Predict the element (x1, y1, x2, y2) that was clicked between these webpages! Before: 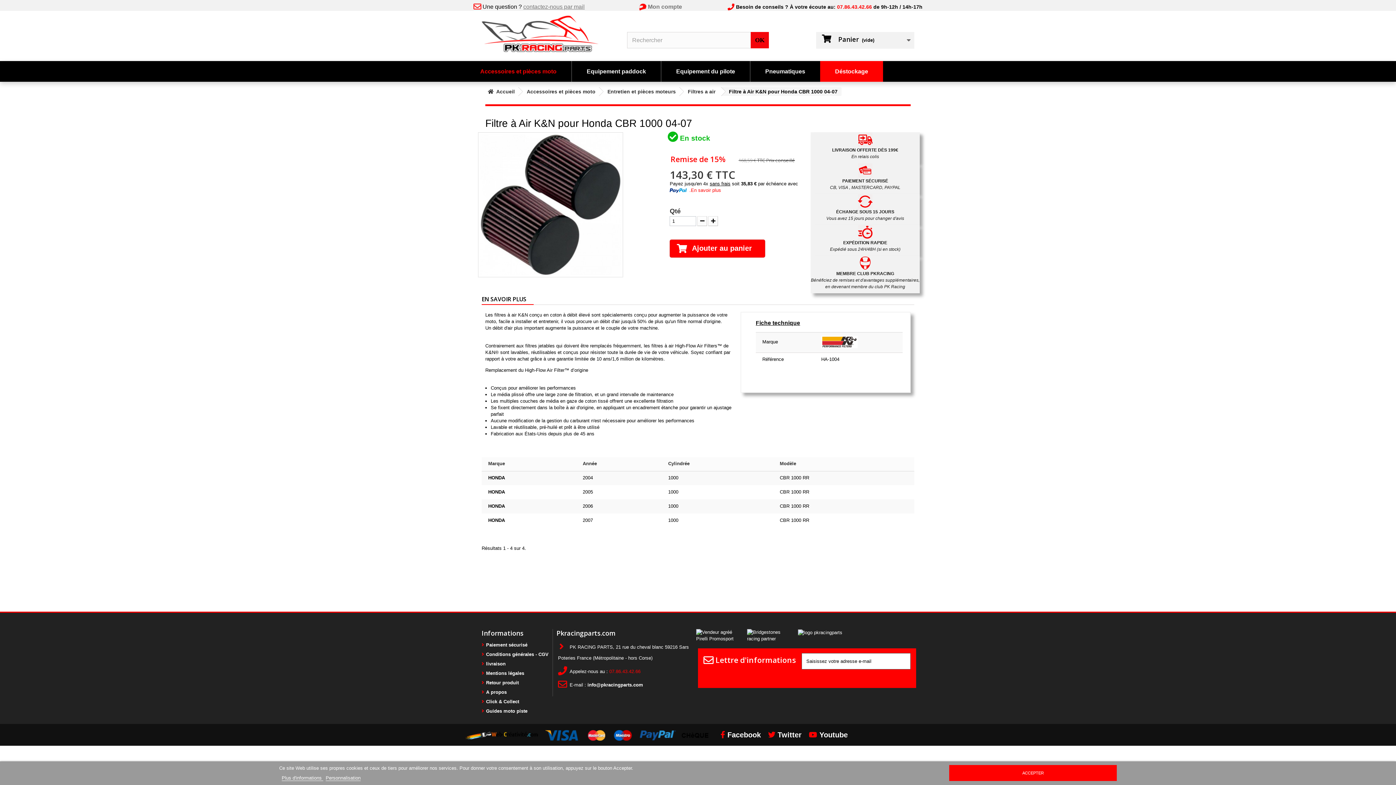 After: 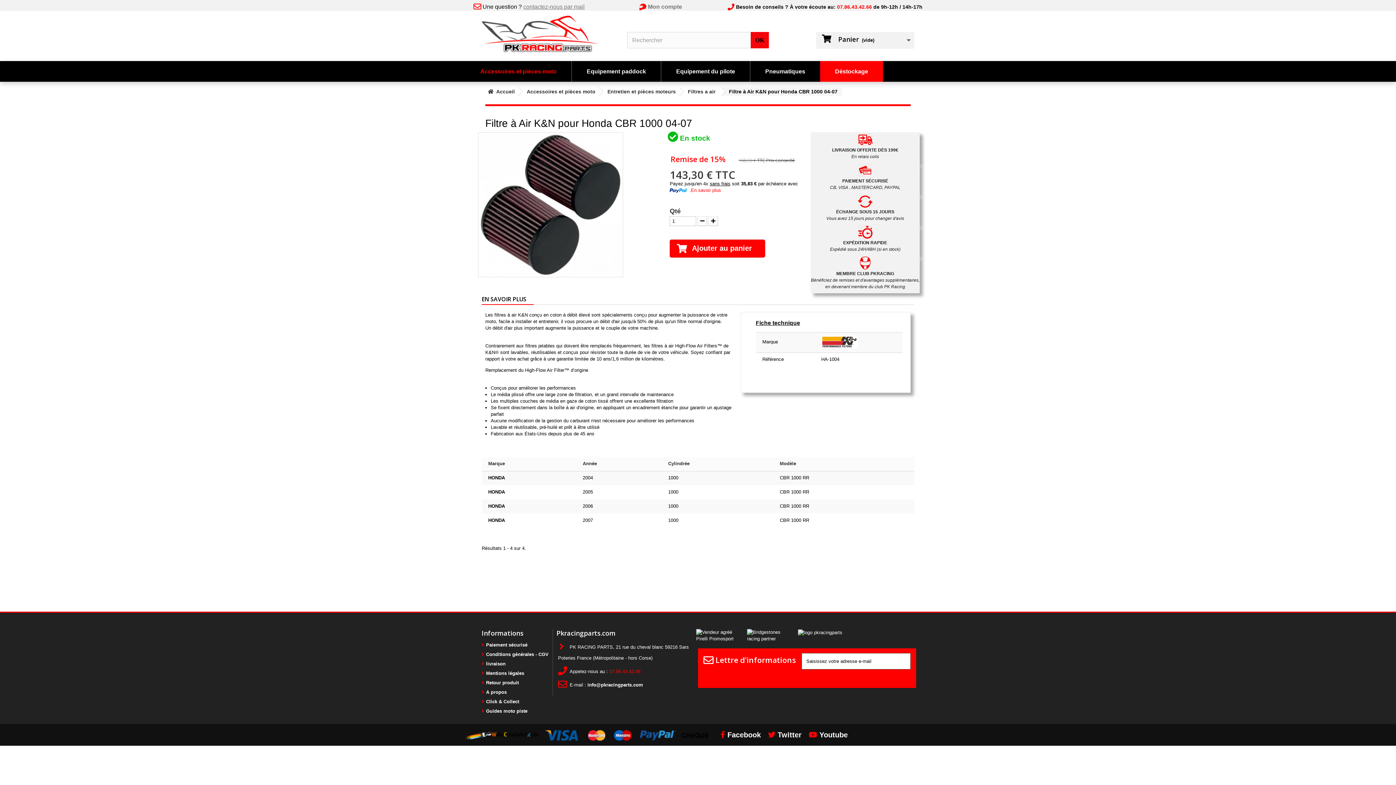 Action: label: ACCEPTER bbox: (949, 765, 1117, 781)